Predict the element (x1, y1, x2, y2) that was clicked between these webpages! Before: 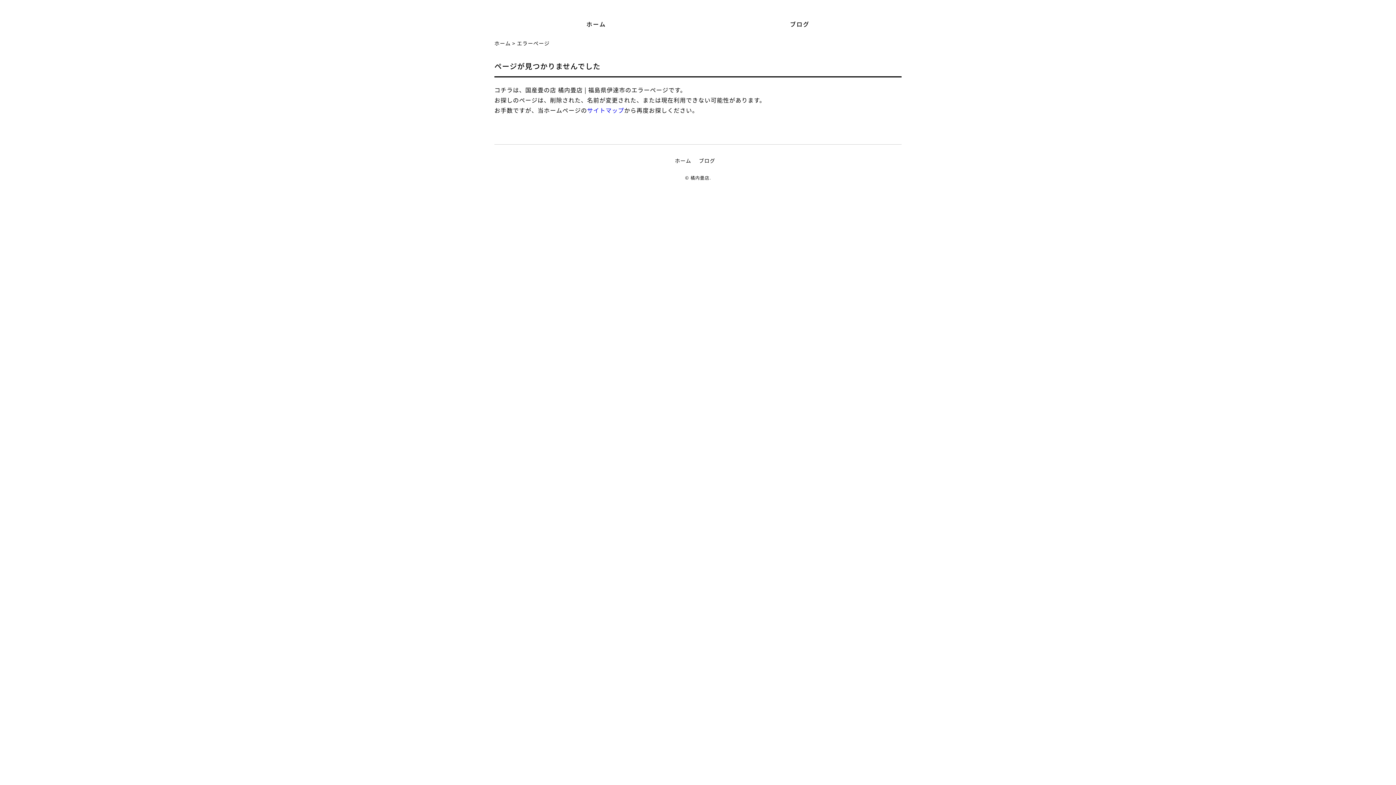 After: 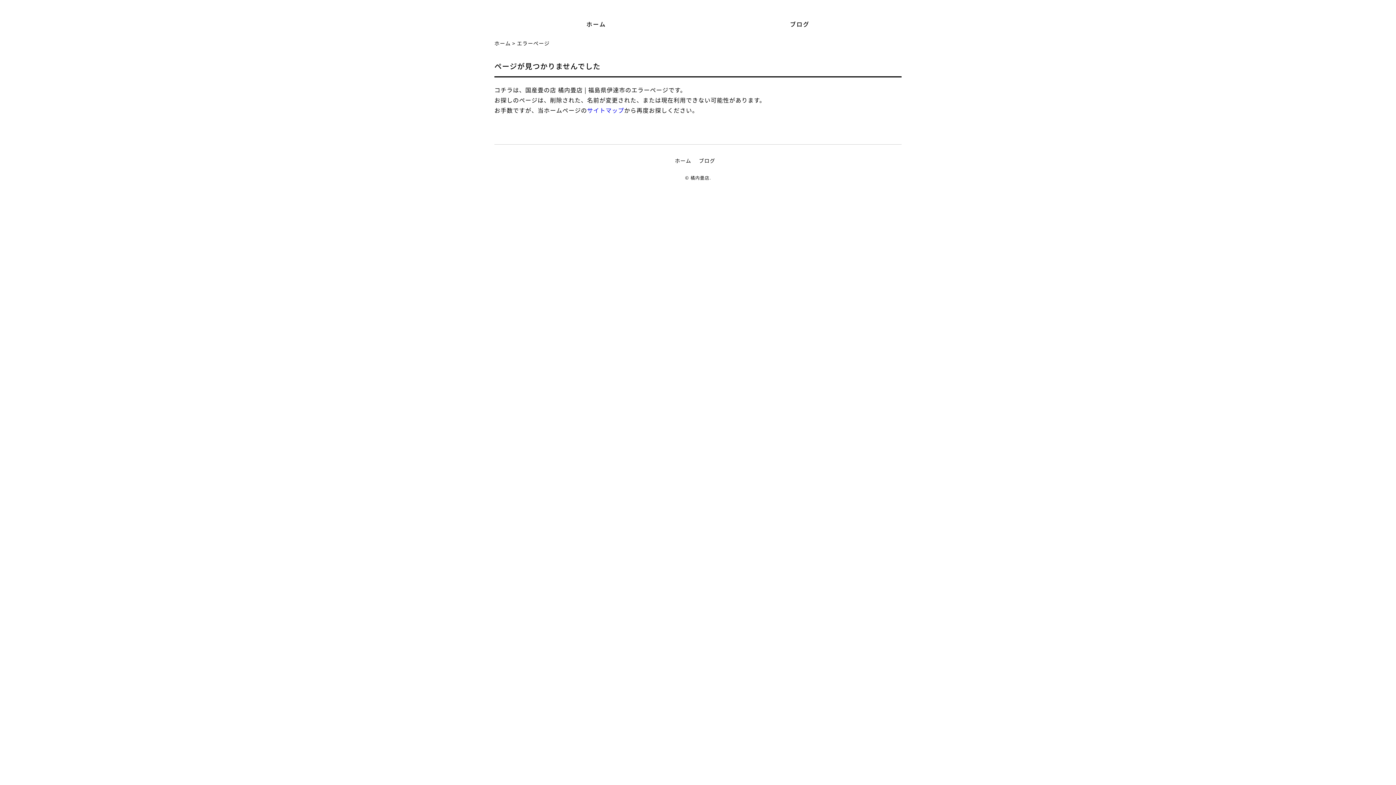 Action: label: サイトマップ bbox: (587, 105, 624, 114)